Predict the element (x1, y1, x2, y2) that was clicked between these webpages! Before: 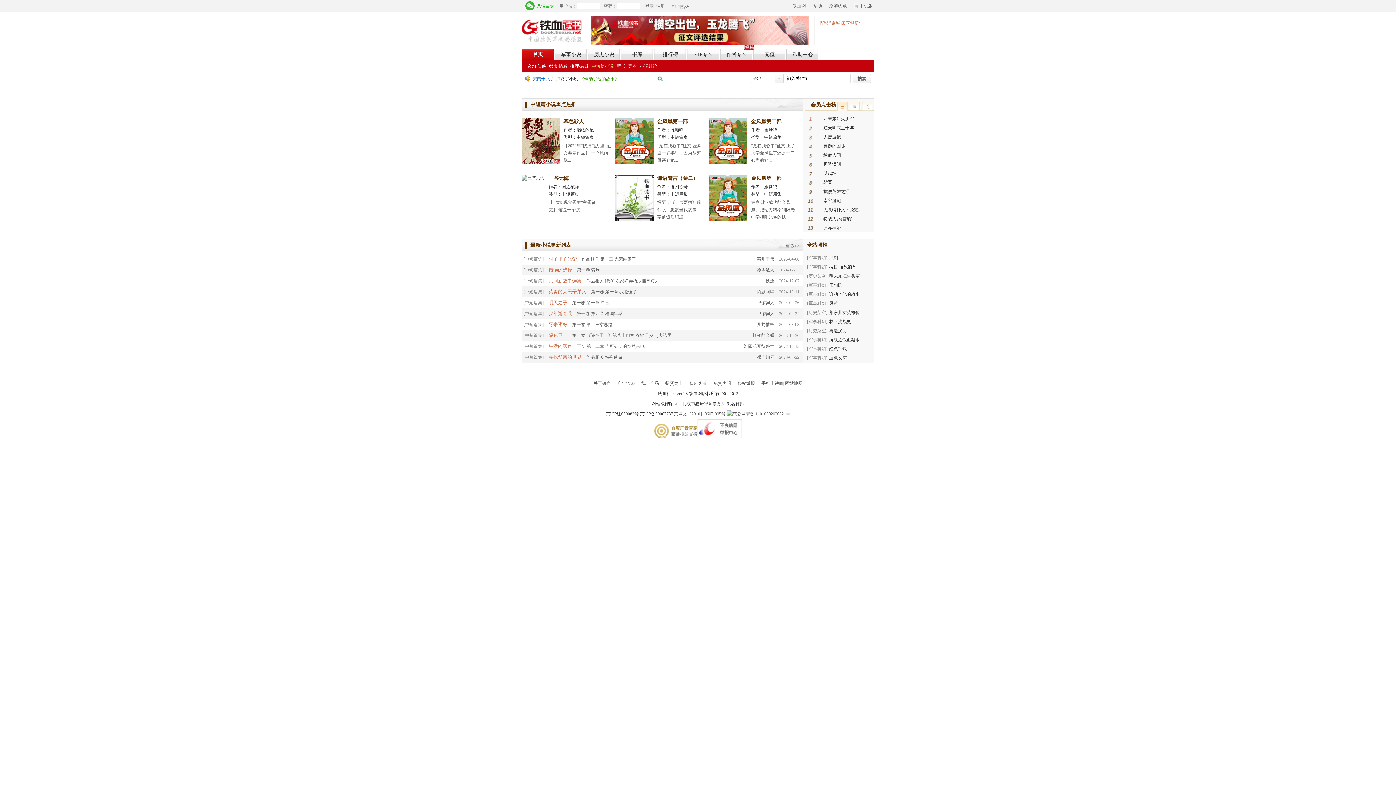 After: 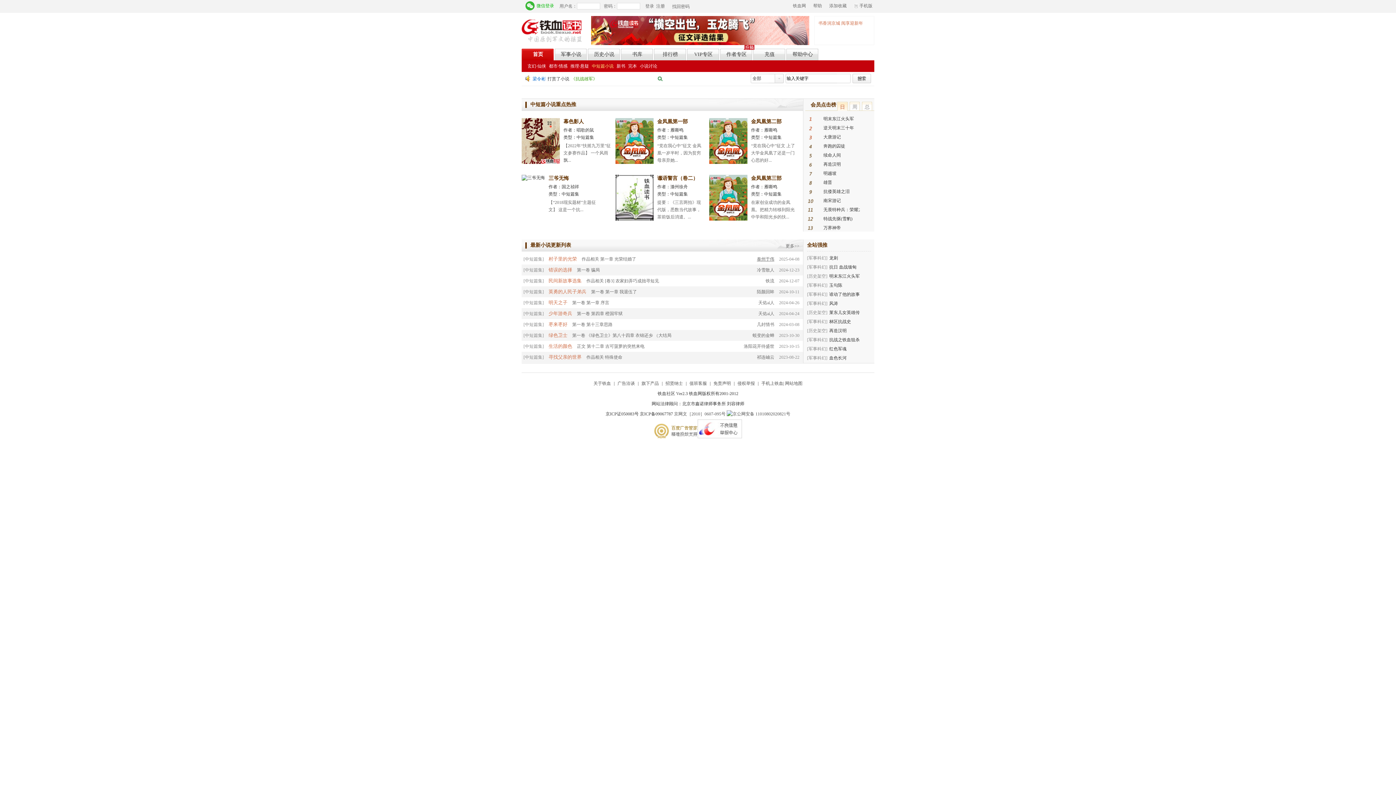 Action: bbox: (757, 256, 774, 261) label: 泰州于伟